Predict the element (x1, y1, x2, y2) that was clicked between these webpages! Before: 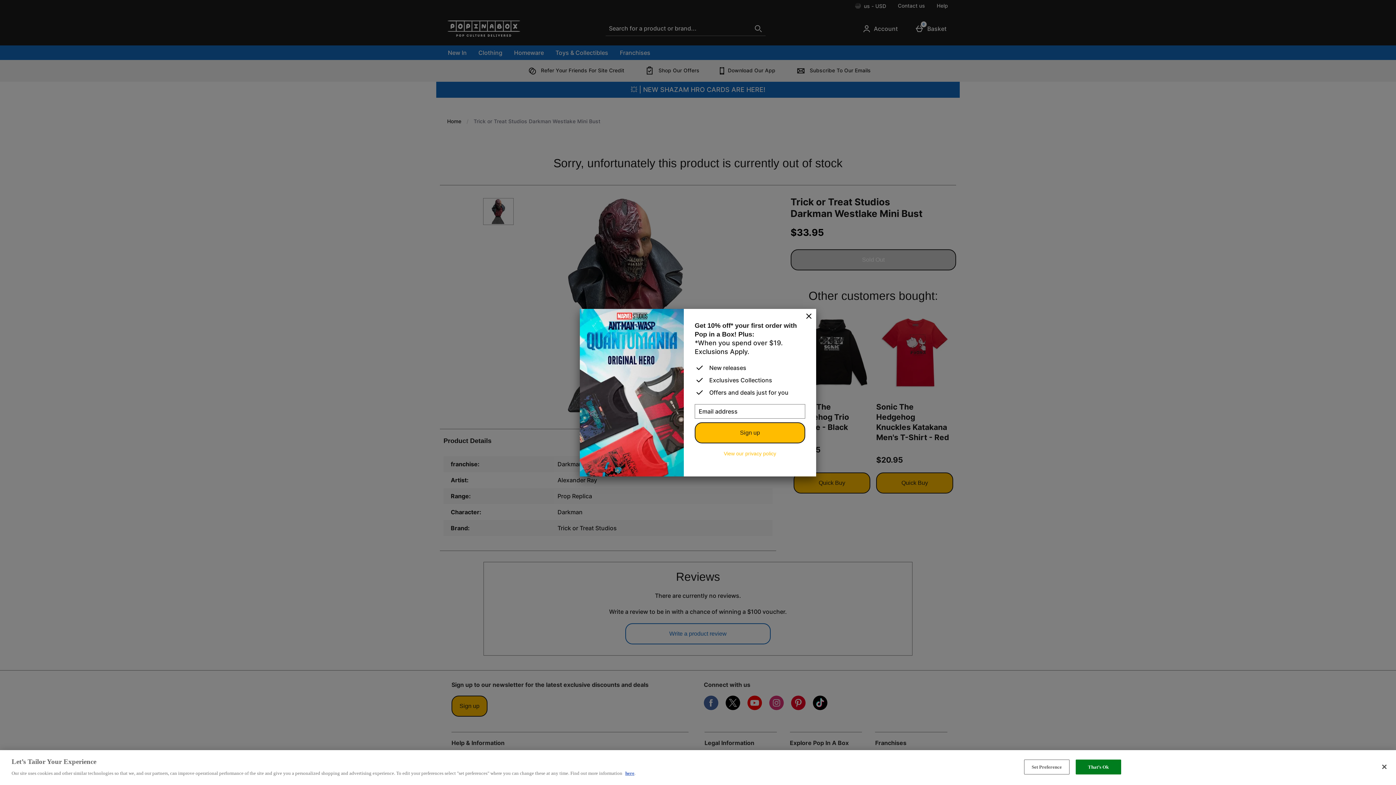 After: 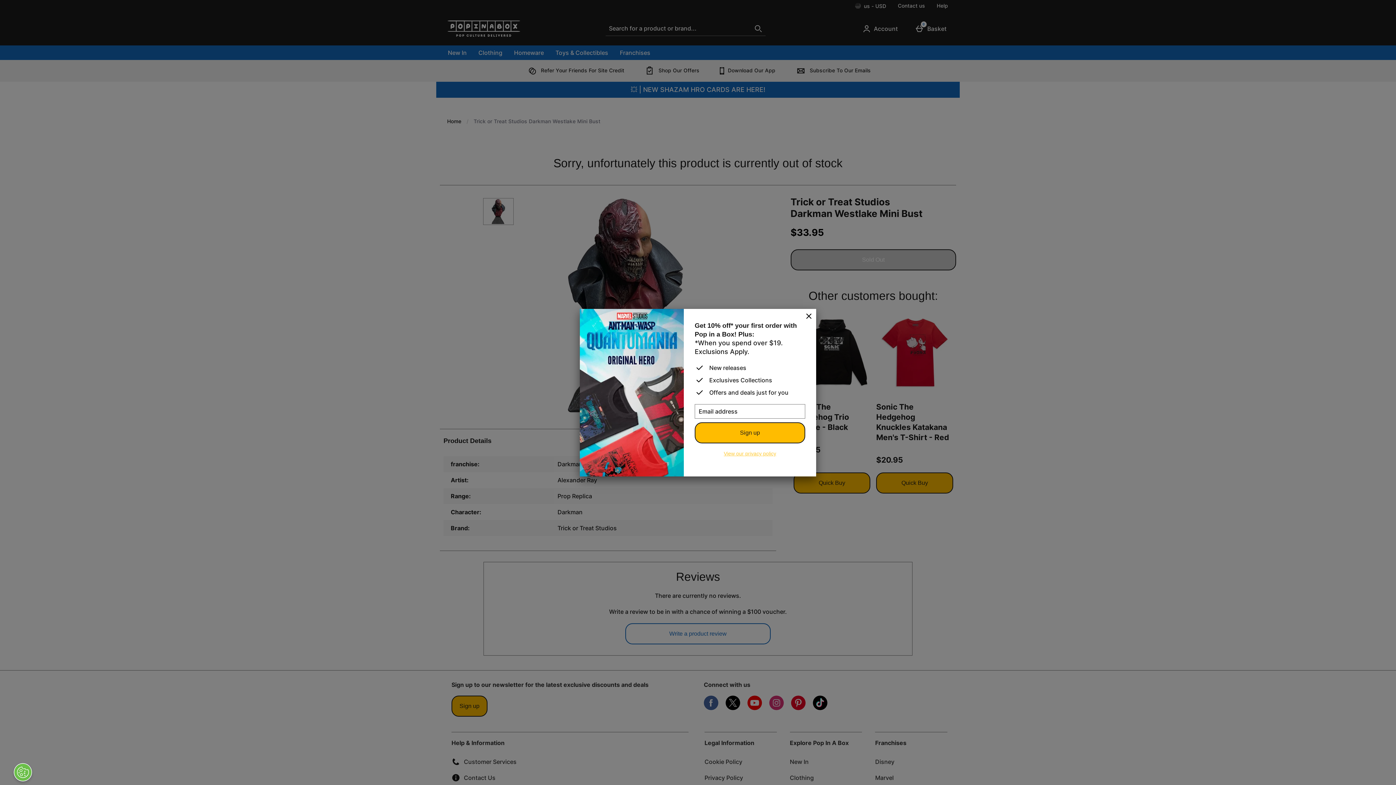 Action: bbox: (724, 450, 776, 456) label: View our privacy policy